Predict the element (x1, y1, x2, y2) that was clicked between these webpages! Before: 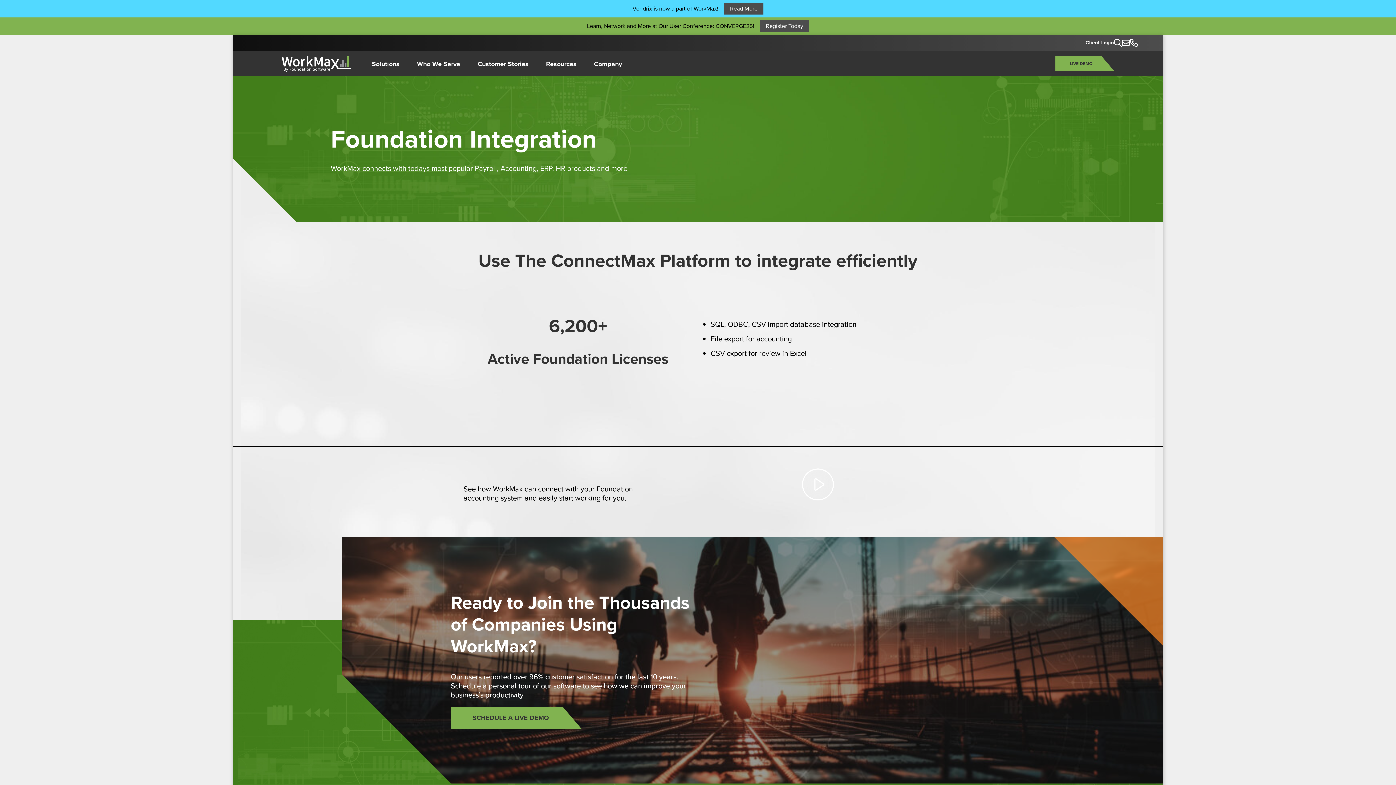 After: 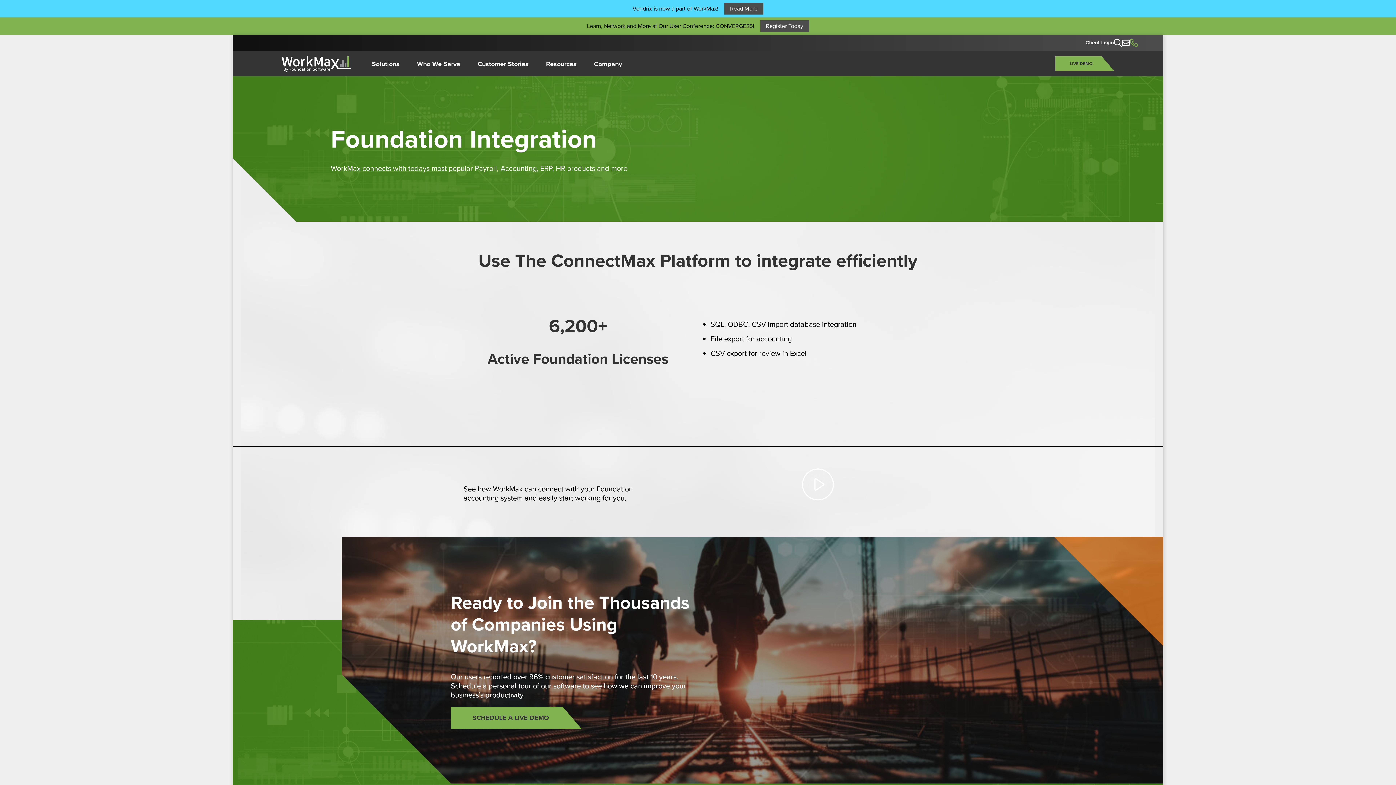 Action: bbox: (1130, 38, 1138, 47)